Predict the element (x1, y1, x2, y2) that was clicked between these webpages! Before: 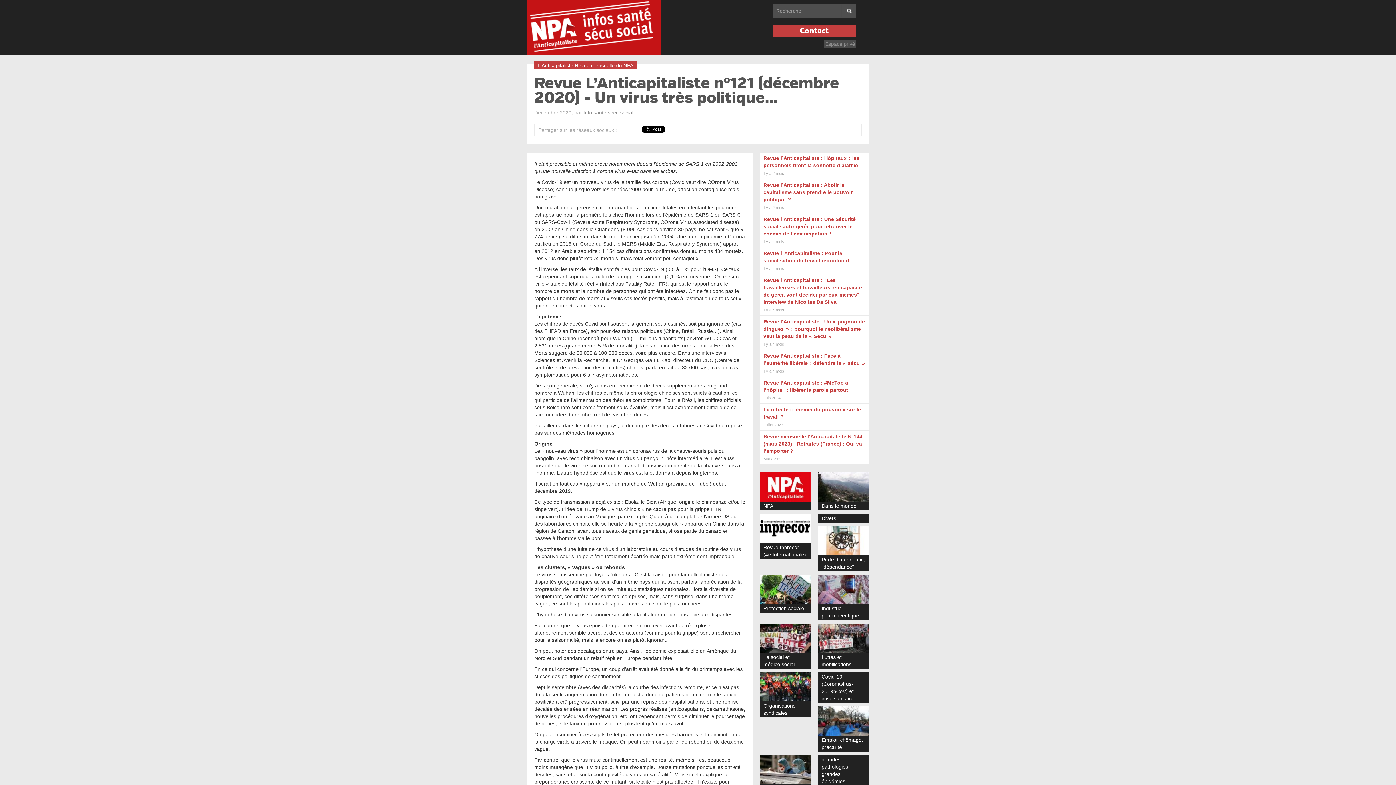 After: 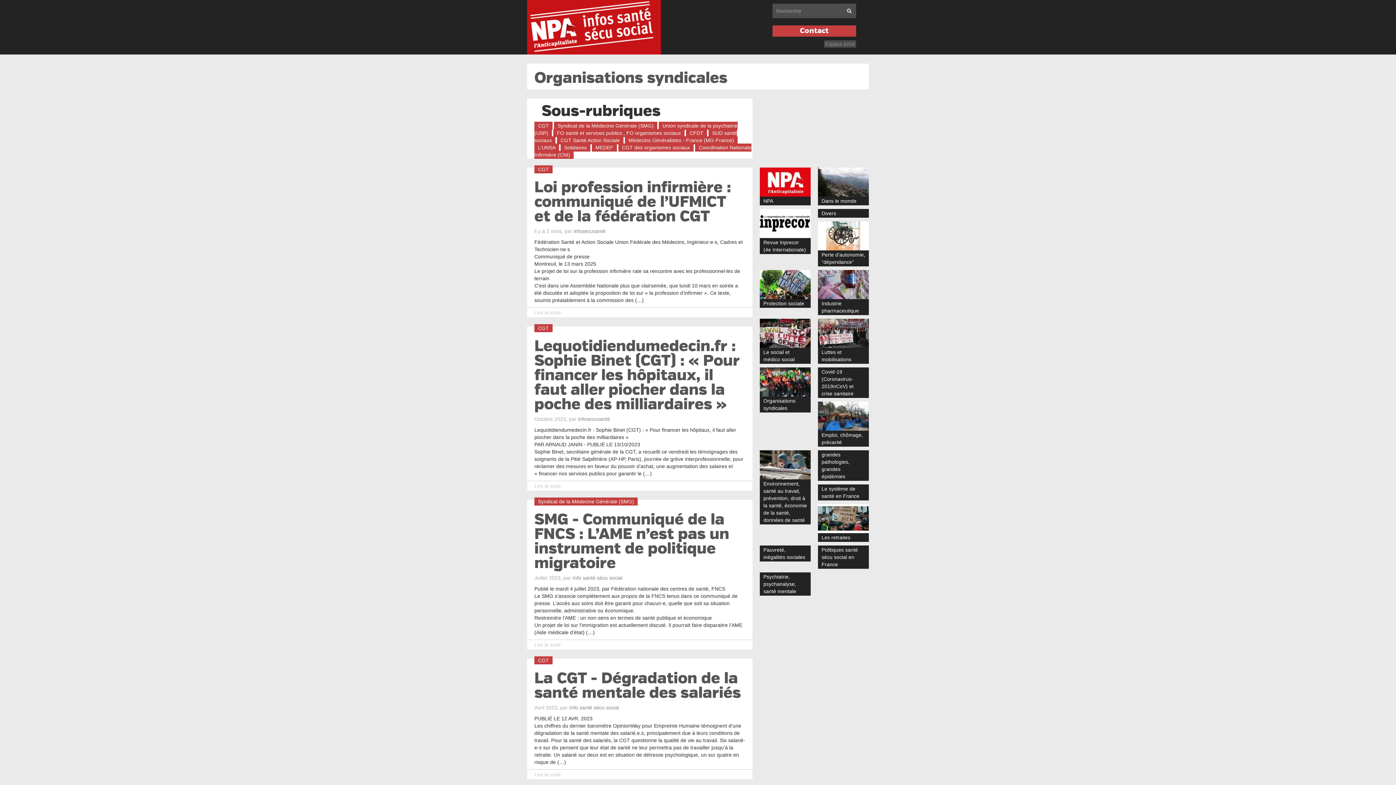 Action: bbox: (760, 683, 810, 717) label: Organisations syndicales